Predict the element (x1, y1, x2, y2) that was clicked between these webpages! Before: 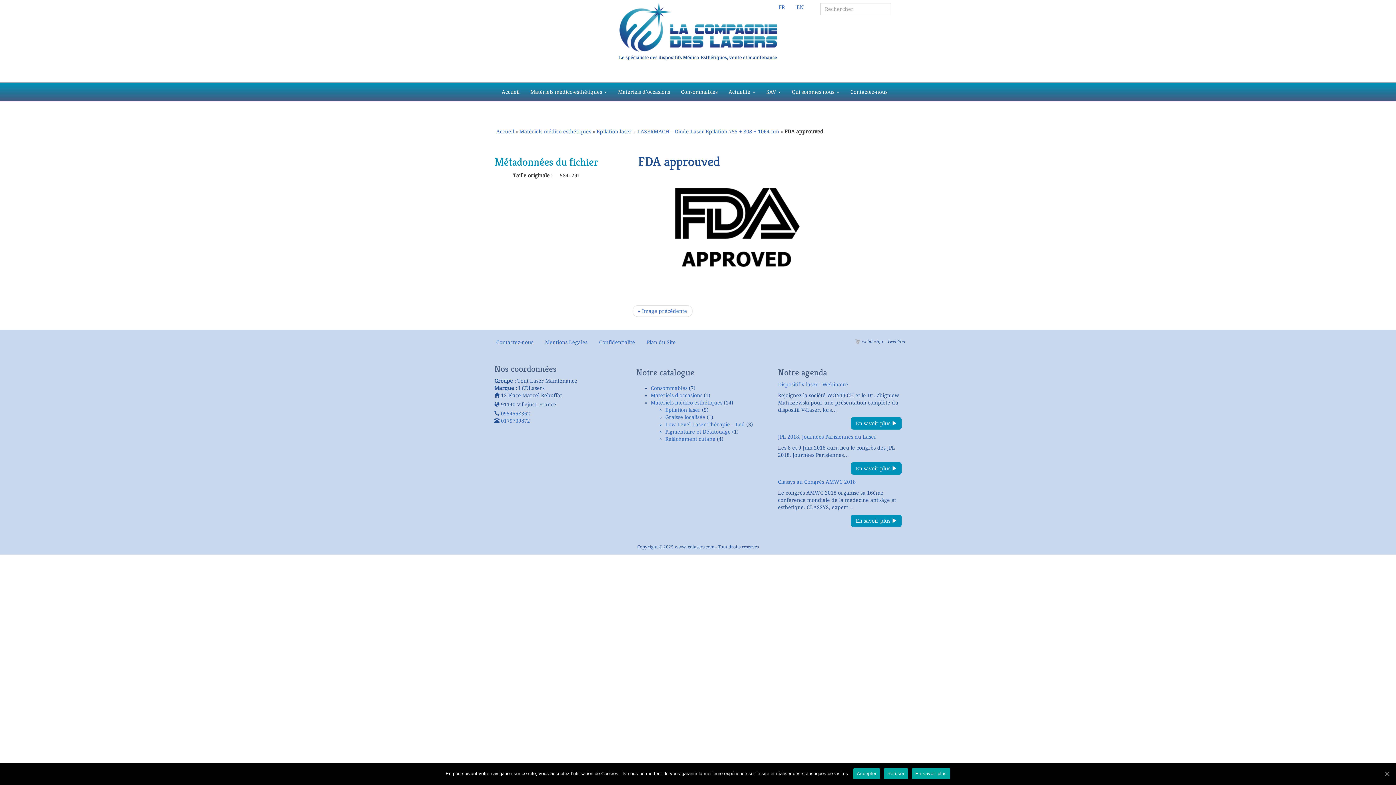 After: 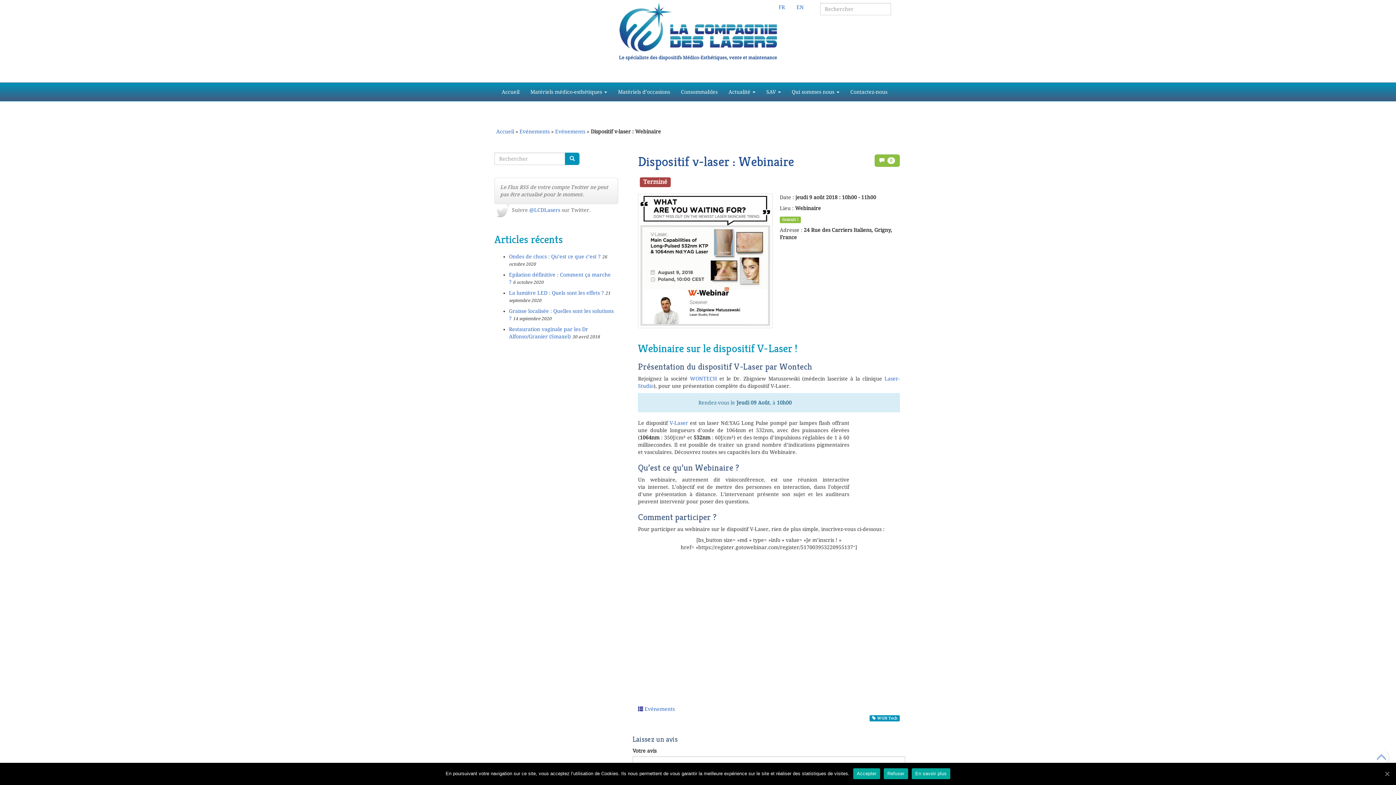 Action: bbox: (778, 381, 848, 387) label: Dispositif v-laser : Webinaire